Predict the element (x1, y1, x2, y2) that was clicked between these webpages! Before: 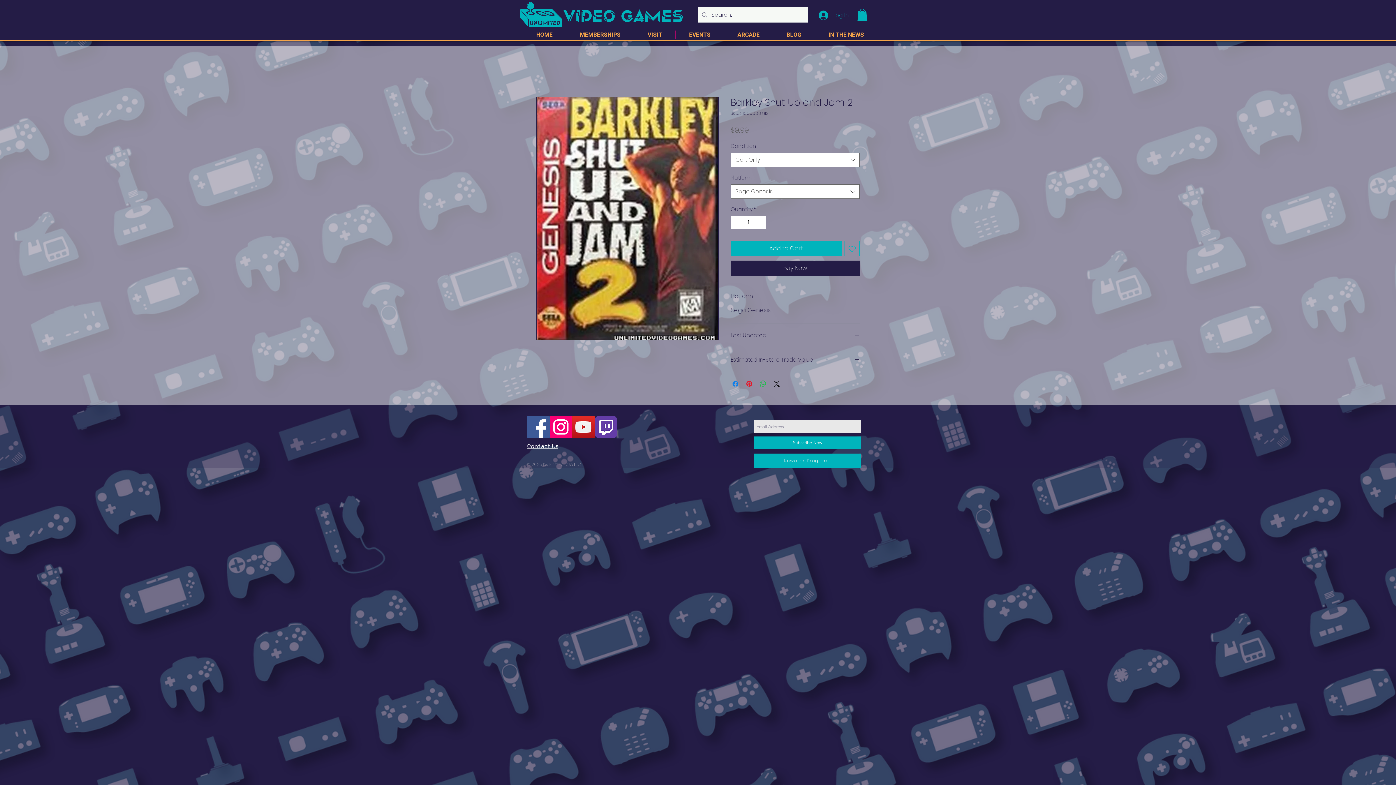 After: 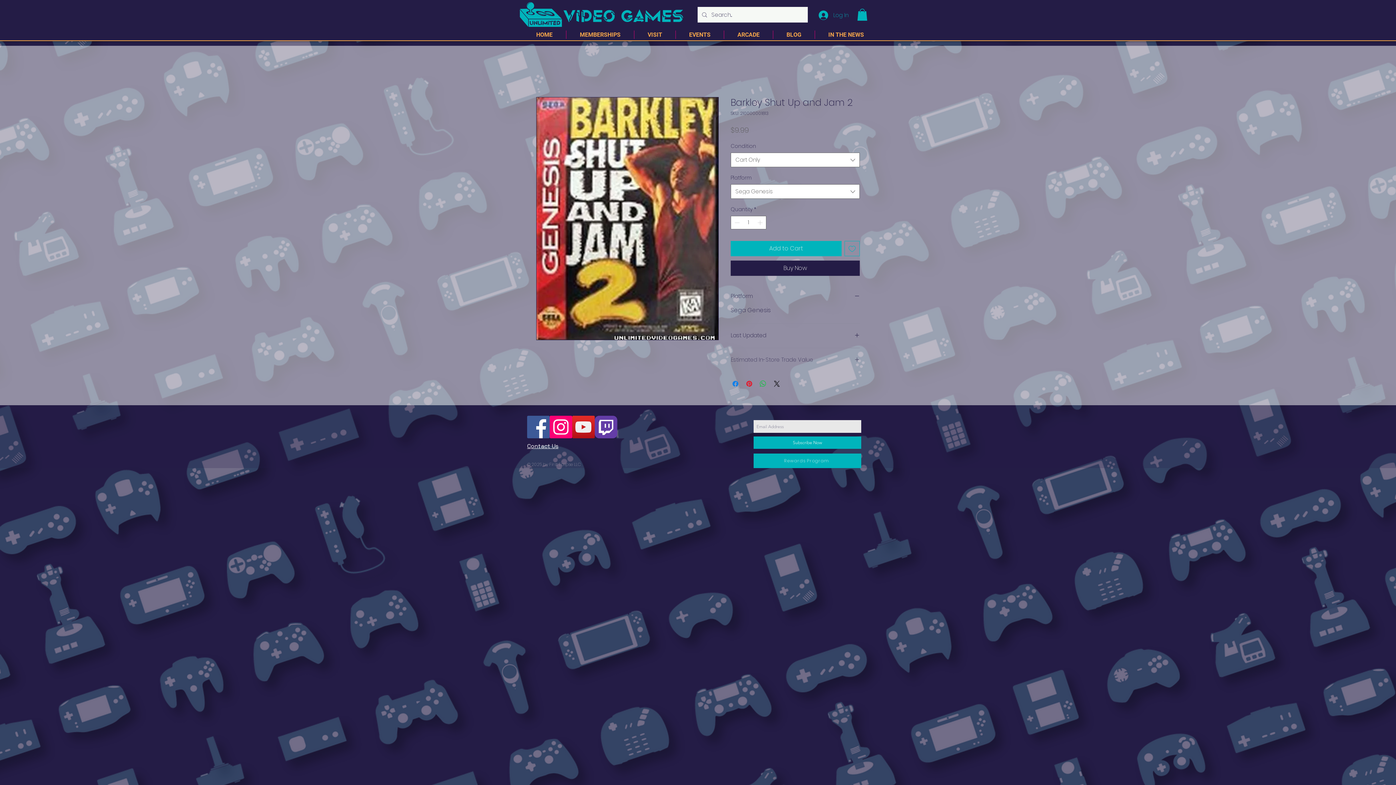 Action: bbox: (730, 357, 860, 363) label: Estimated In-Store Trade Value